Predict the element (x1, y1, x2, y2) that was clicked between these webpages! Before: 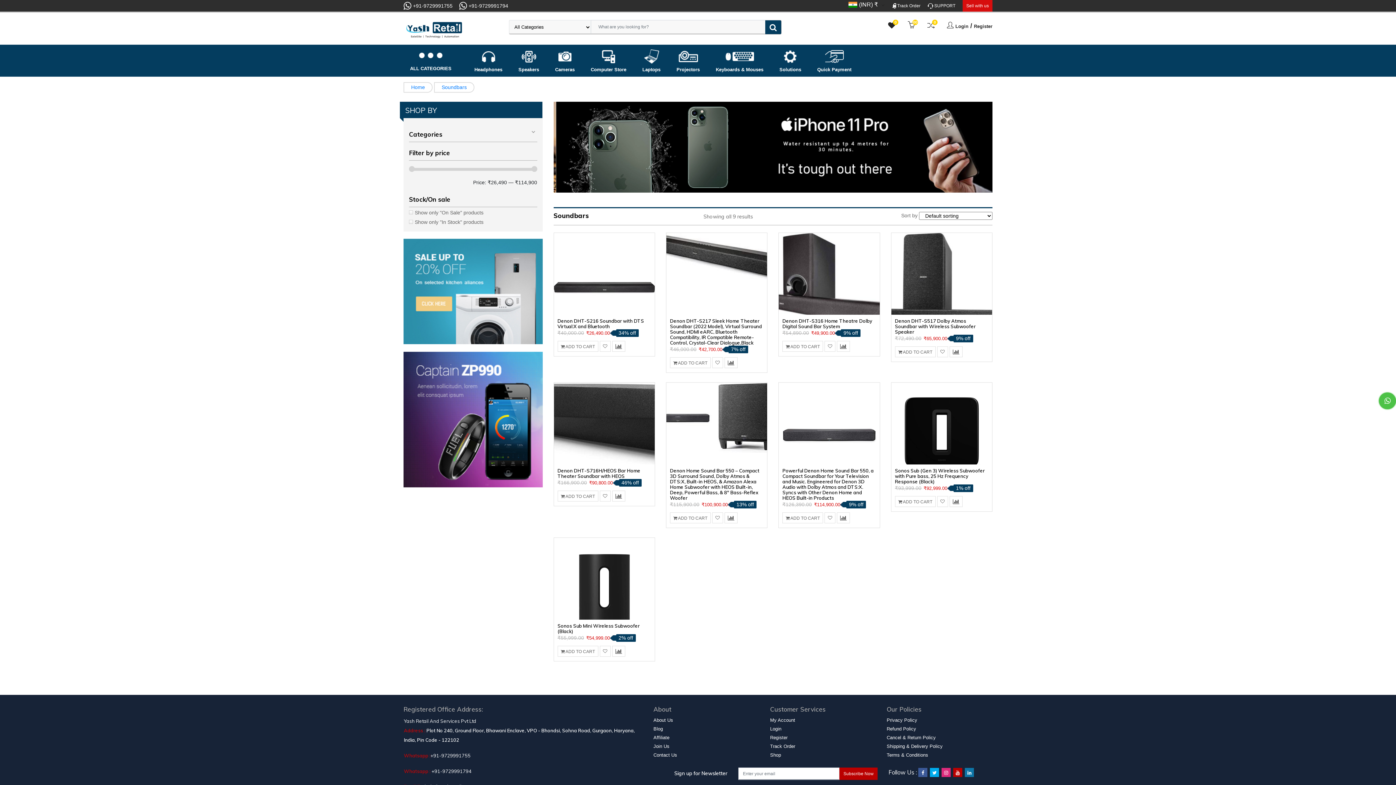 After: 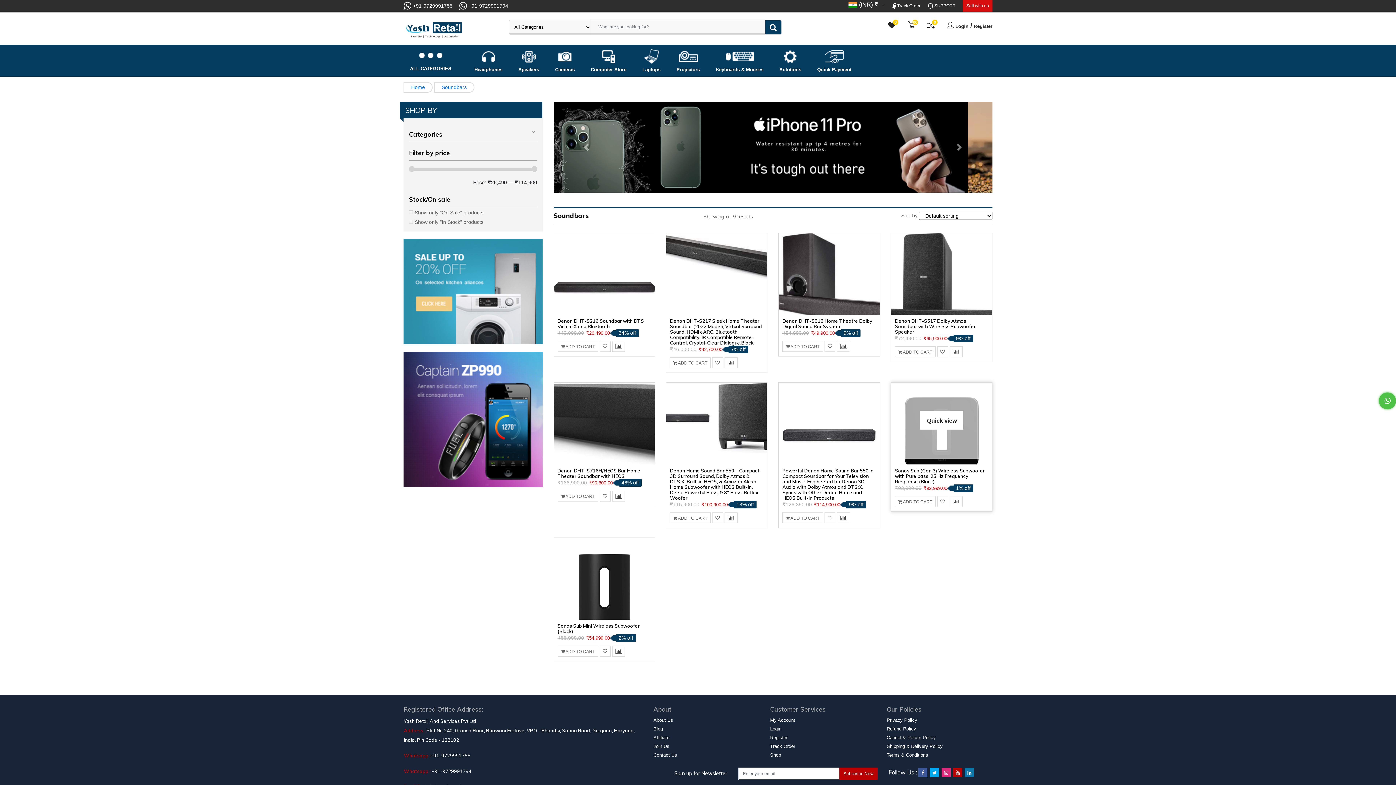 Action: bbox: (937, 496, 948, 507)